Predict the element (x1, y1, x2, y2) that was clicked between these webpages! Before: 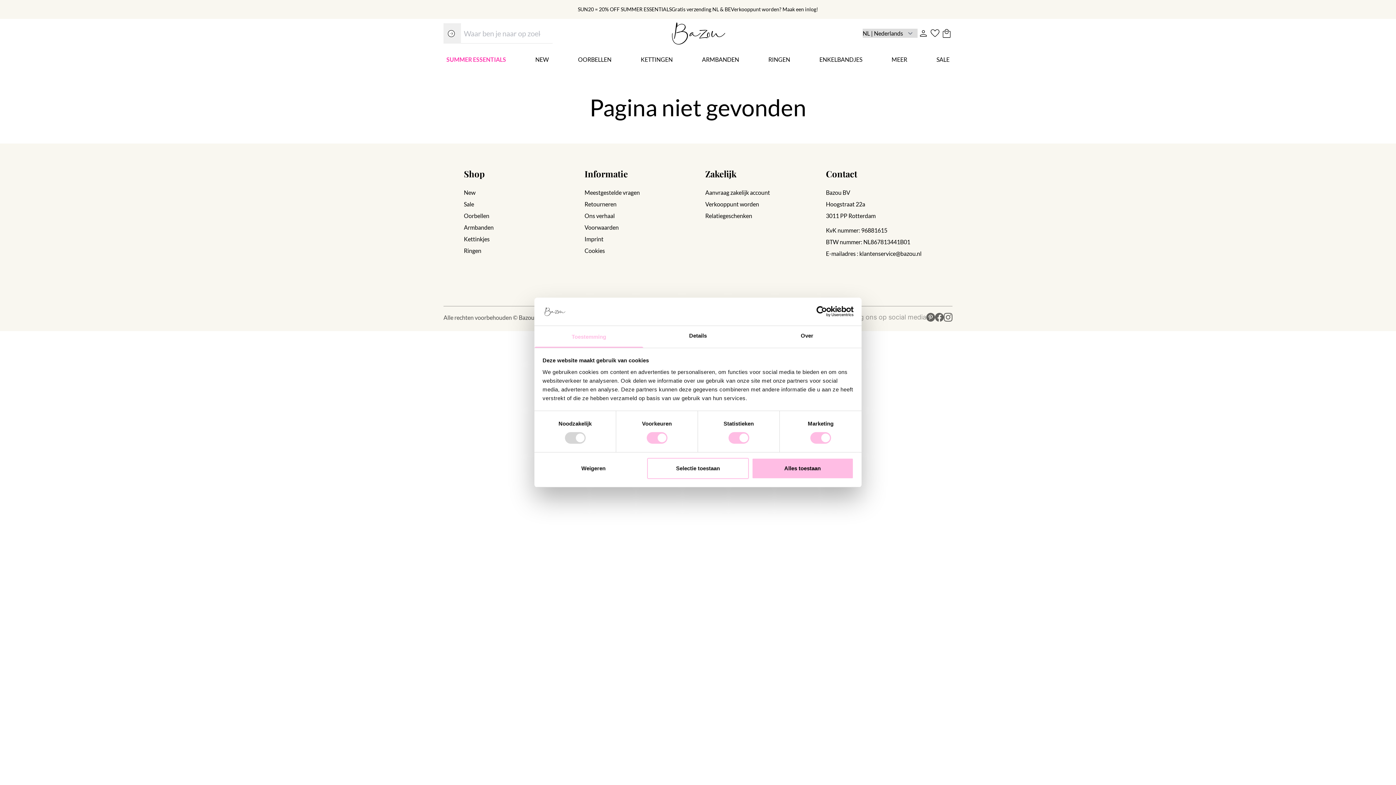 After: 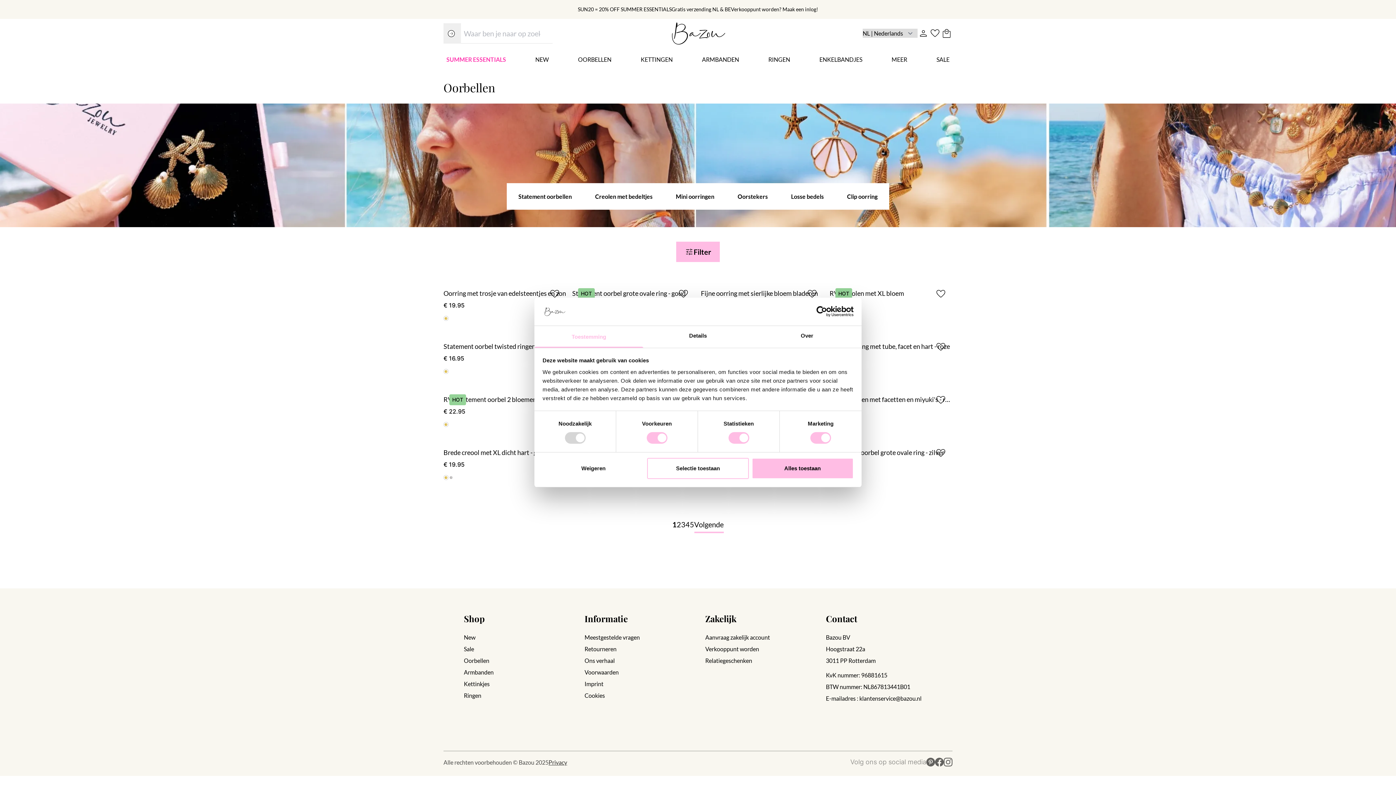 Action: bbox: (464, 212, 489, 219) label: Oorbellen